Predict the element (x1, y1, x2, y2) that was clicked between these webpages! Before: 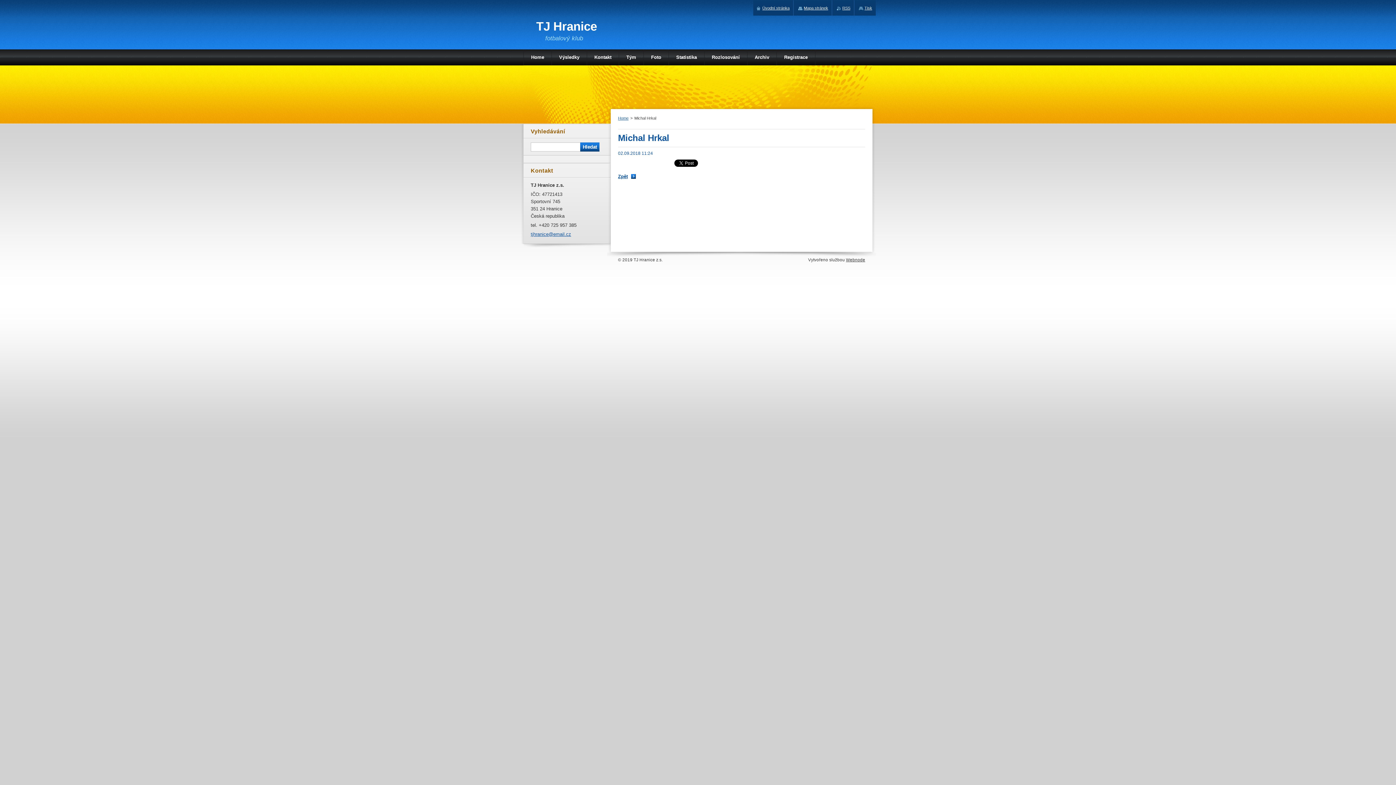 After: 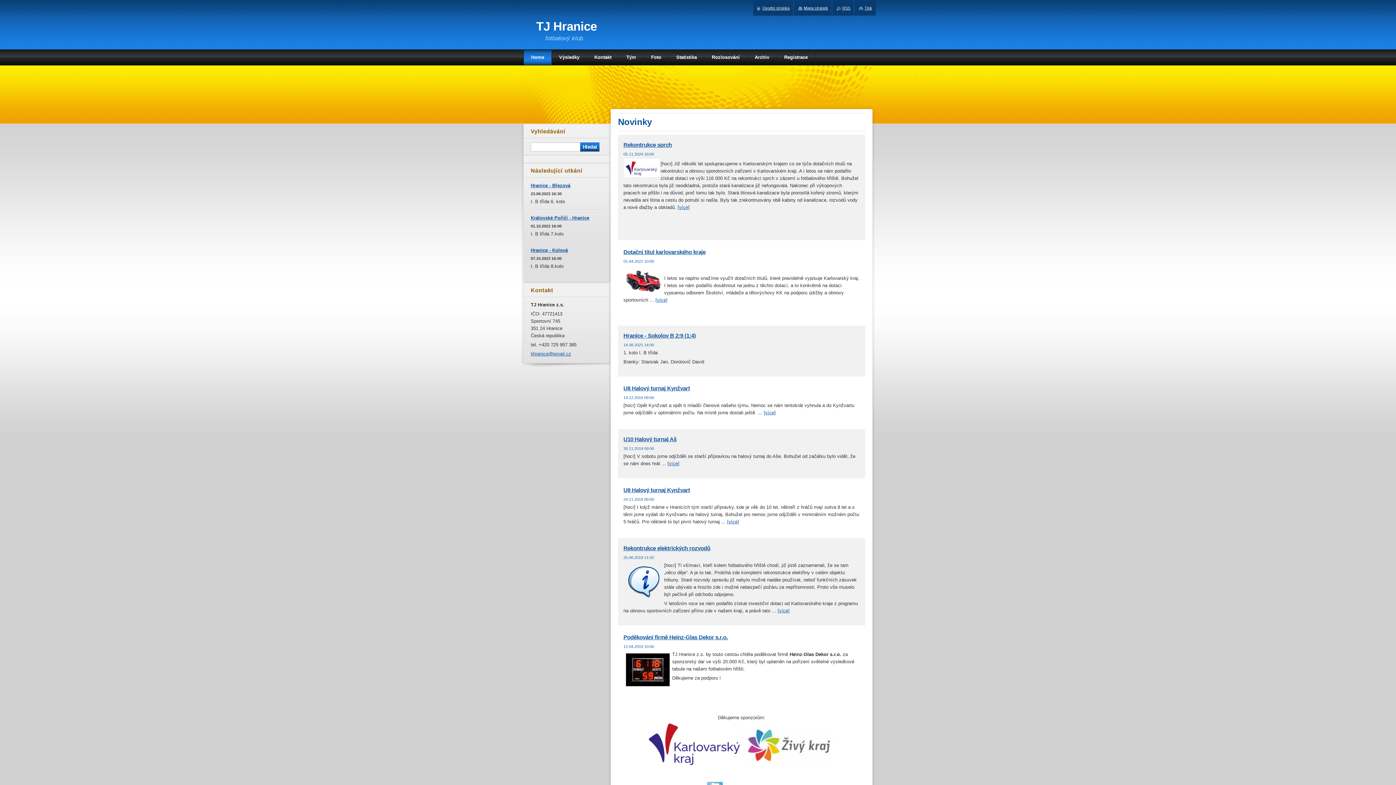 Action: label: TJ Hranice bbox: (536, 19, 597, 33)